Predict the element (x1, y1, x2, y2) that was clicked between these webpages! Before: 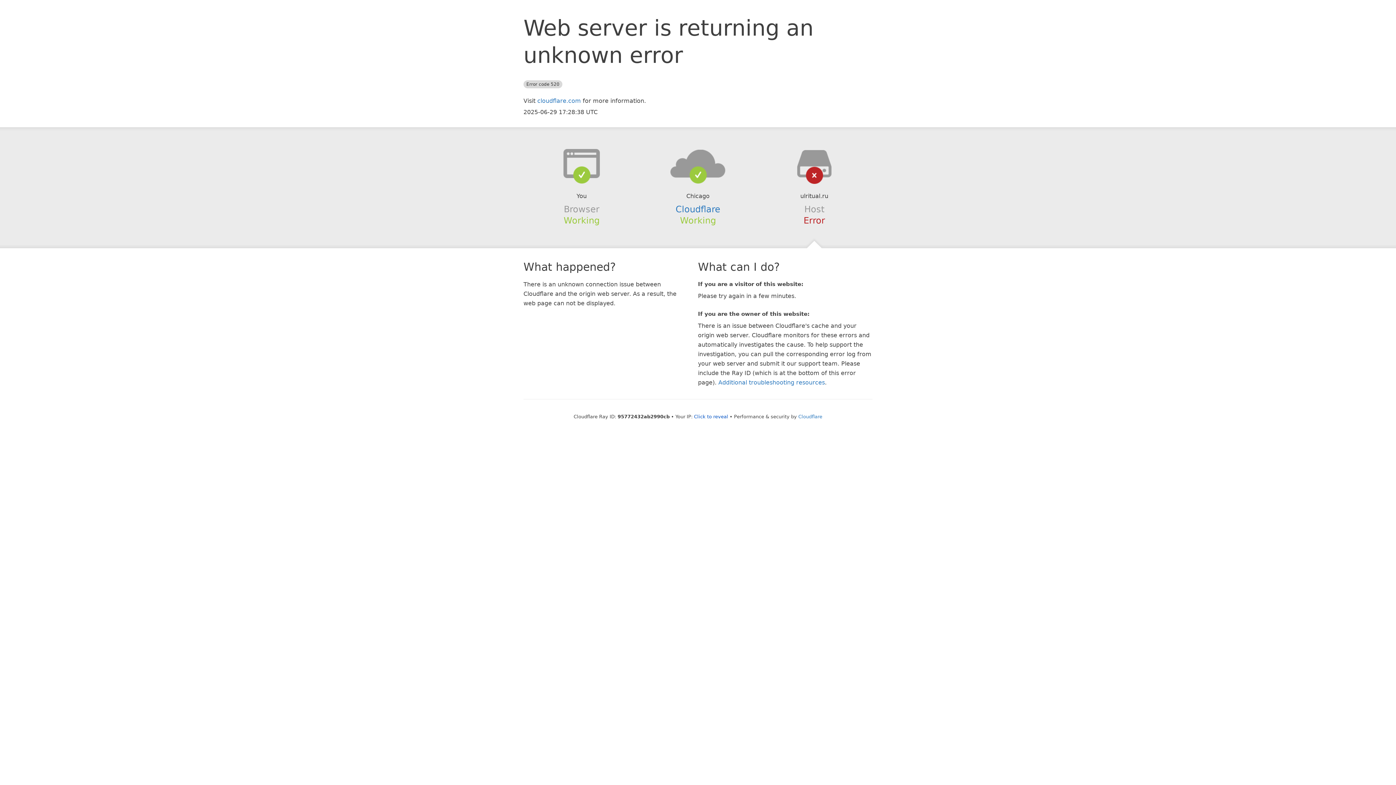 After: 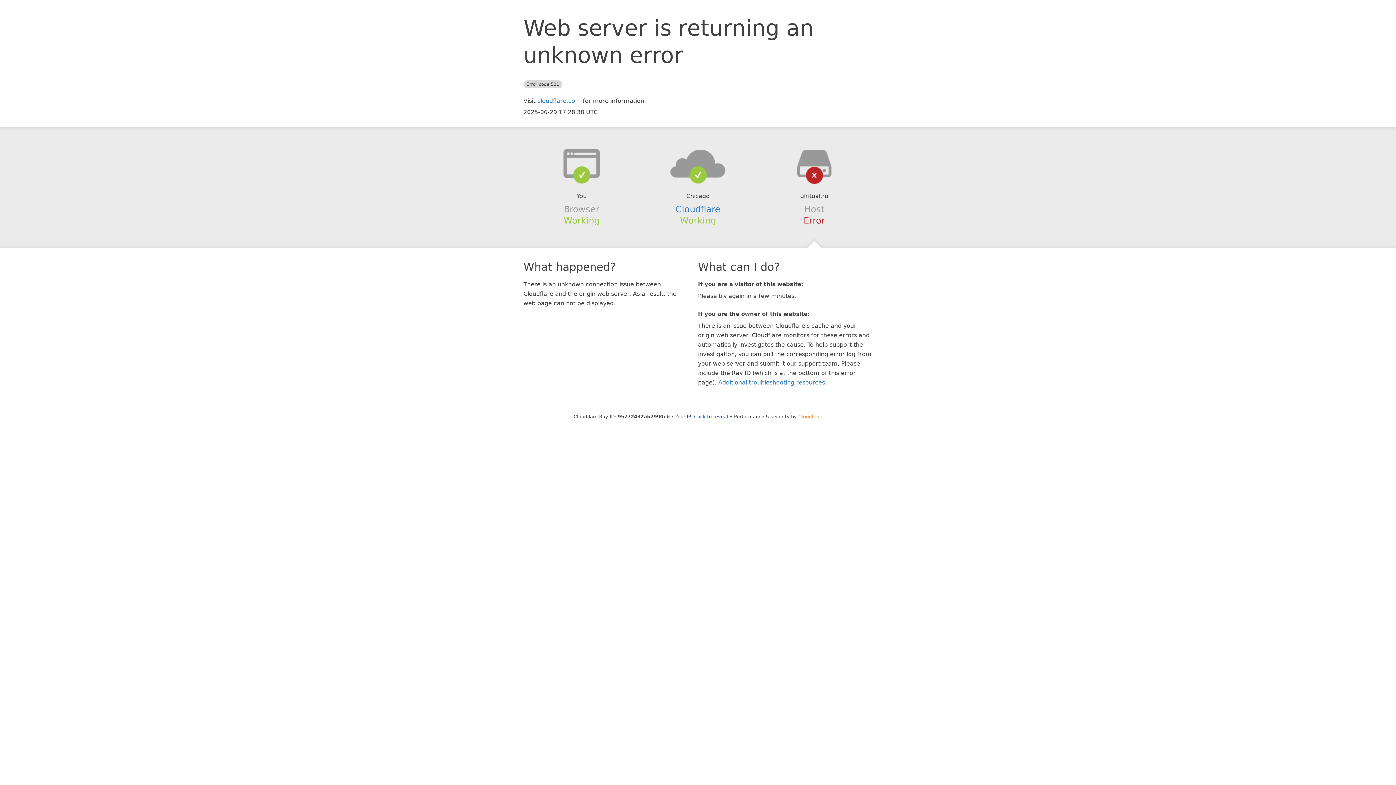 Action: label: Cloudflare bbox: (798, 414, 822, 419)